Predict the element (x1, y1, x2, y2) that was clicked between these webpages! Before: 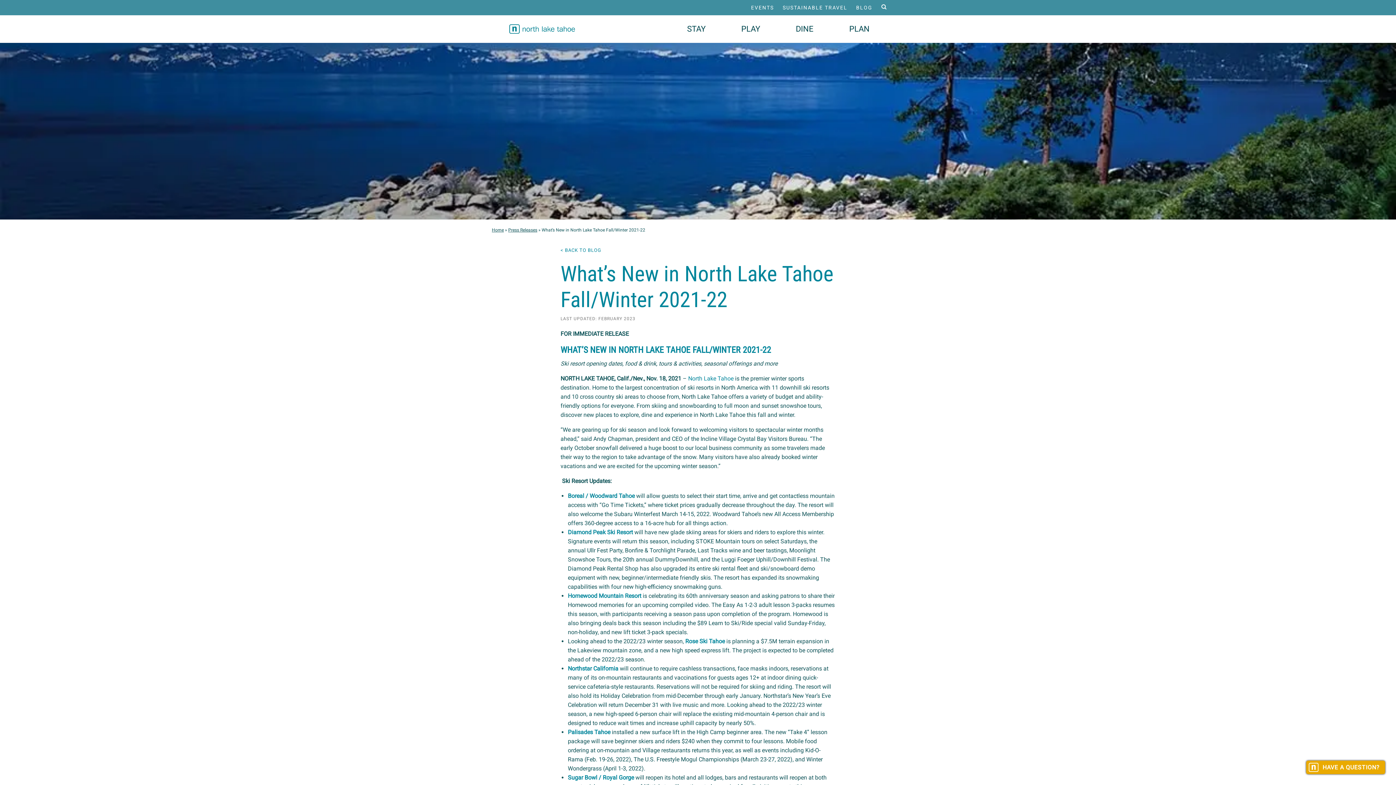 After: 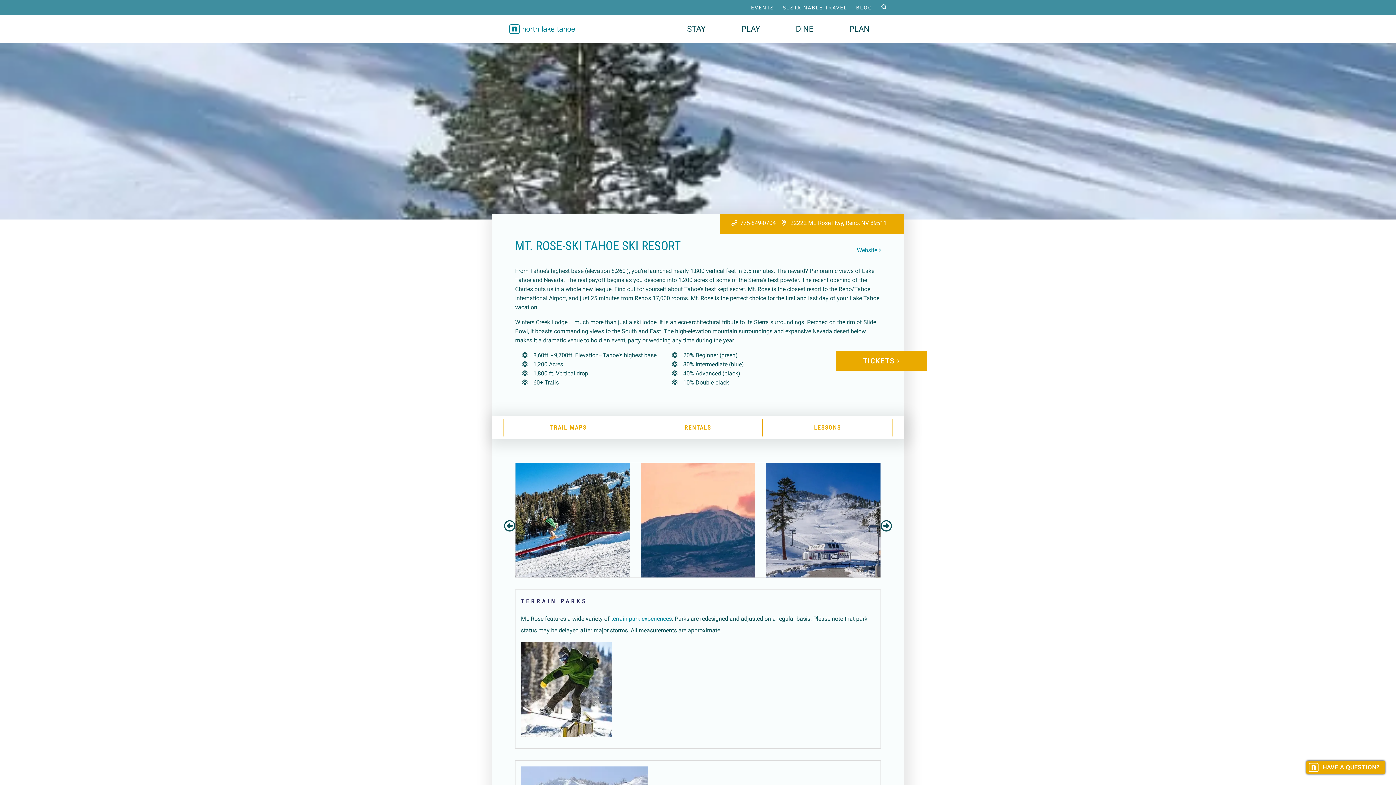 Action: label: Rose Ski Tahoe bbox: (685, 638, 725, 645)